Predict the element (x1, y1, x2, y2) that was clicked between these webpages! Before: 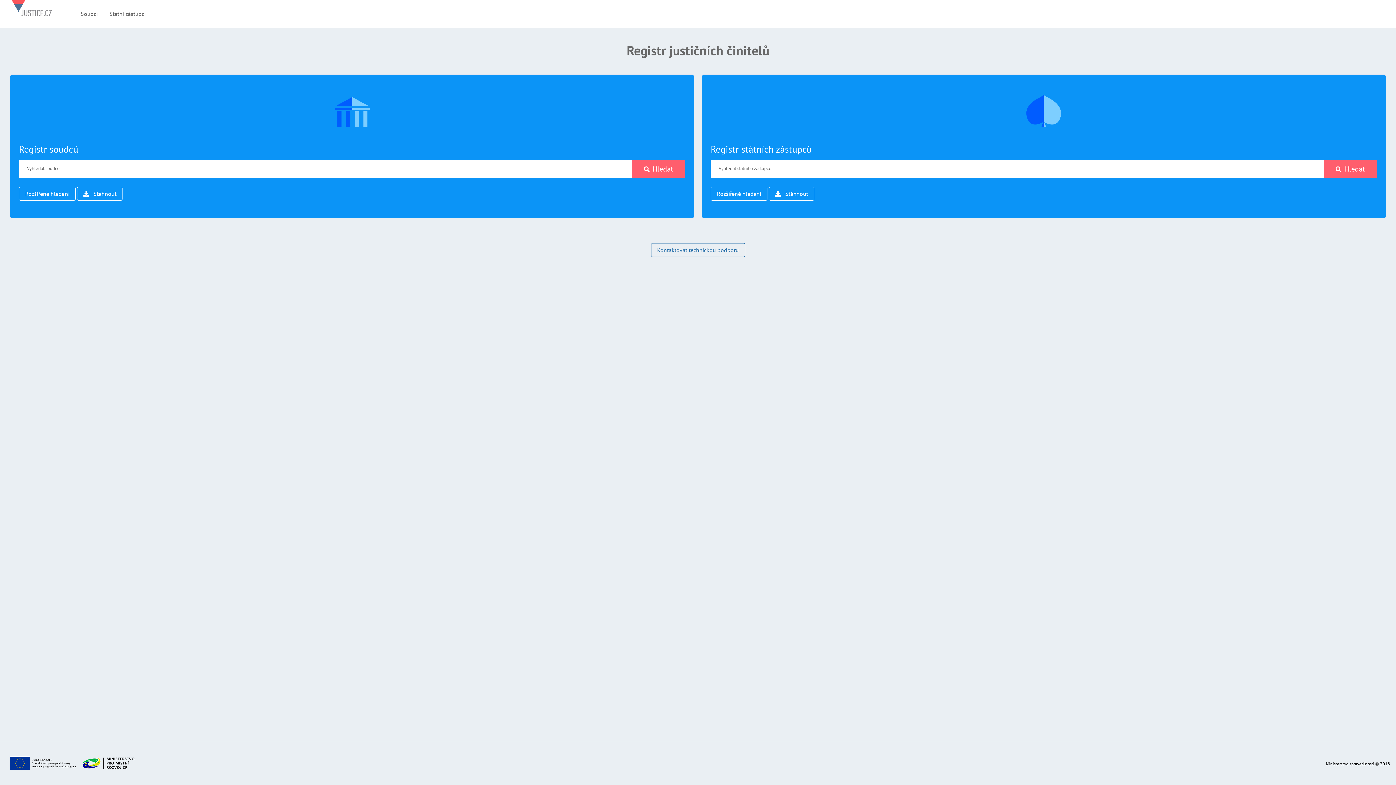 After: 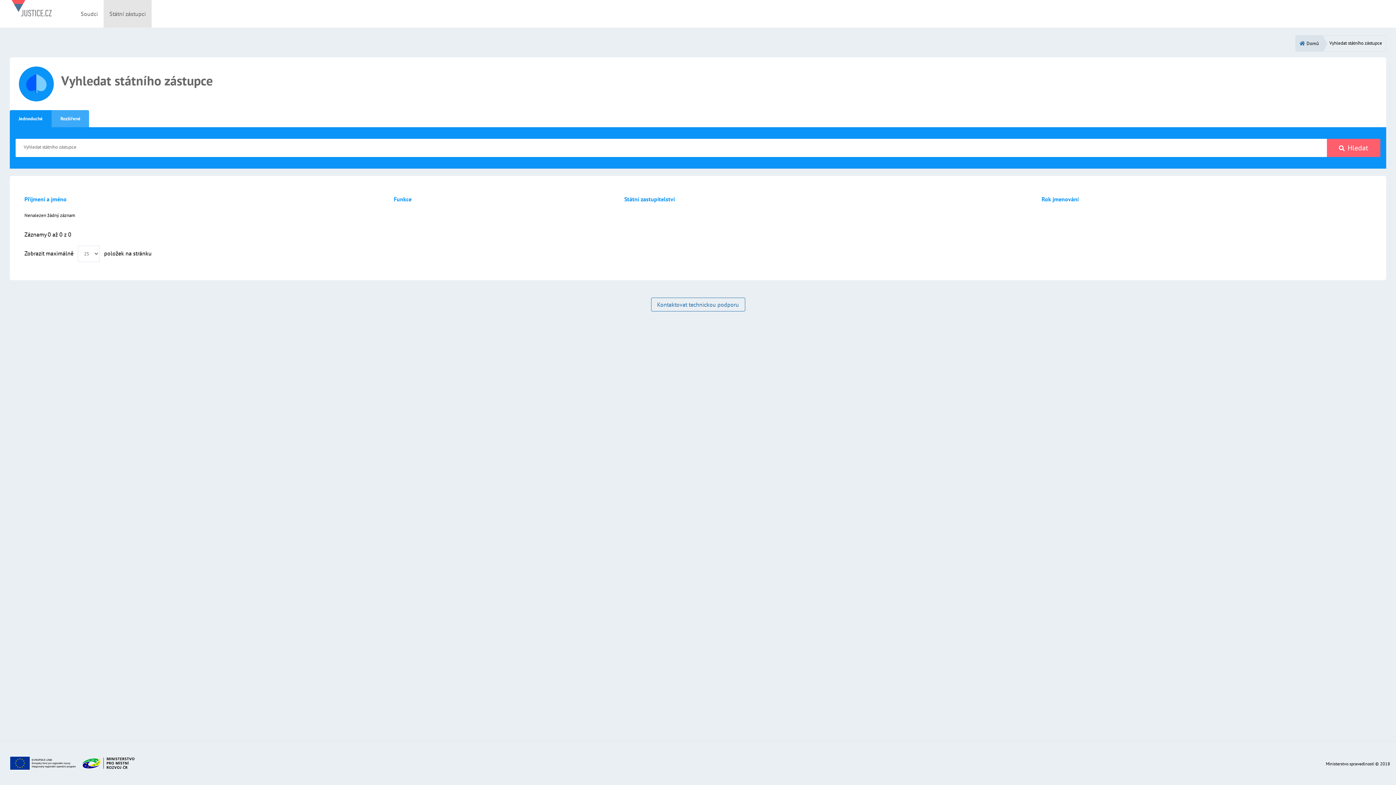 Action: label: Státní zástupci bbox: (103, 0, 151, 27)